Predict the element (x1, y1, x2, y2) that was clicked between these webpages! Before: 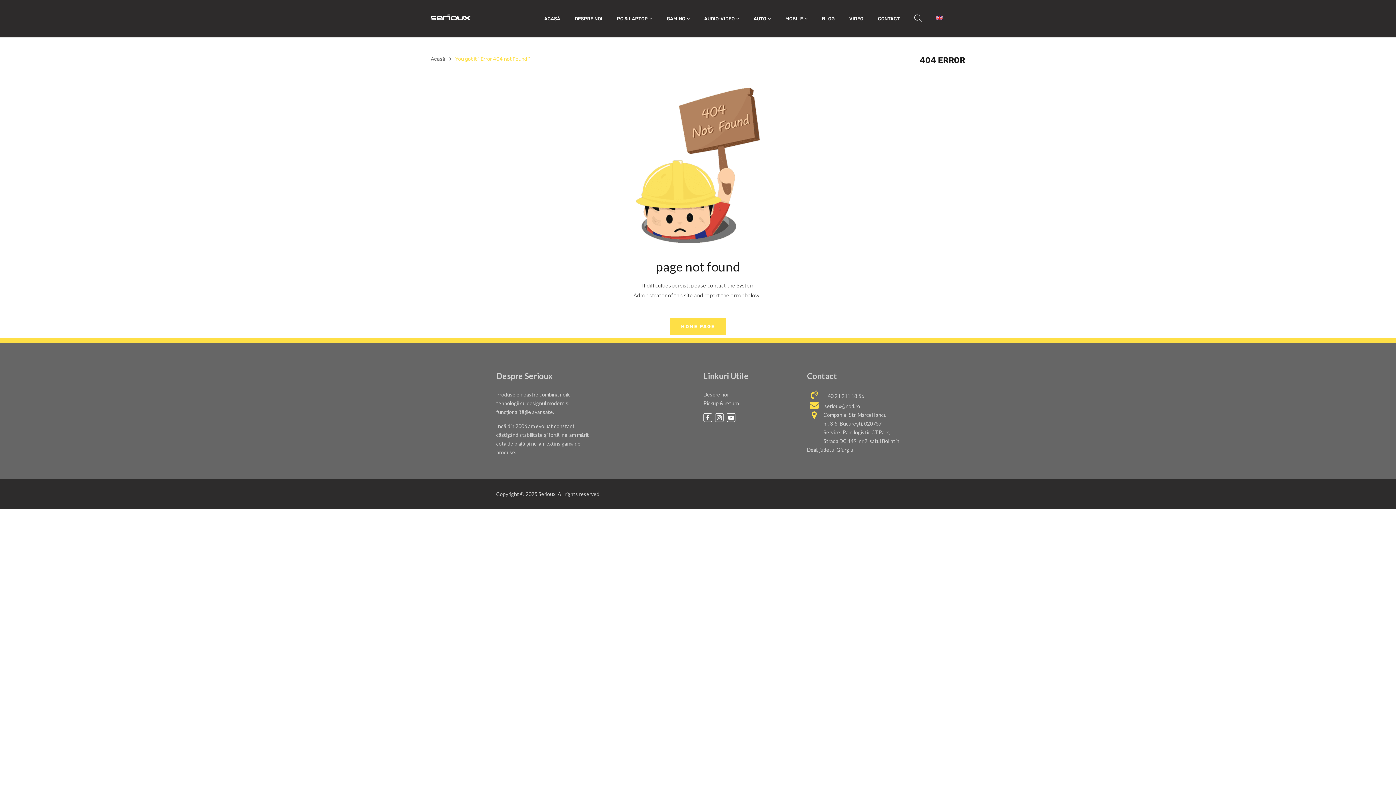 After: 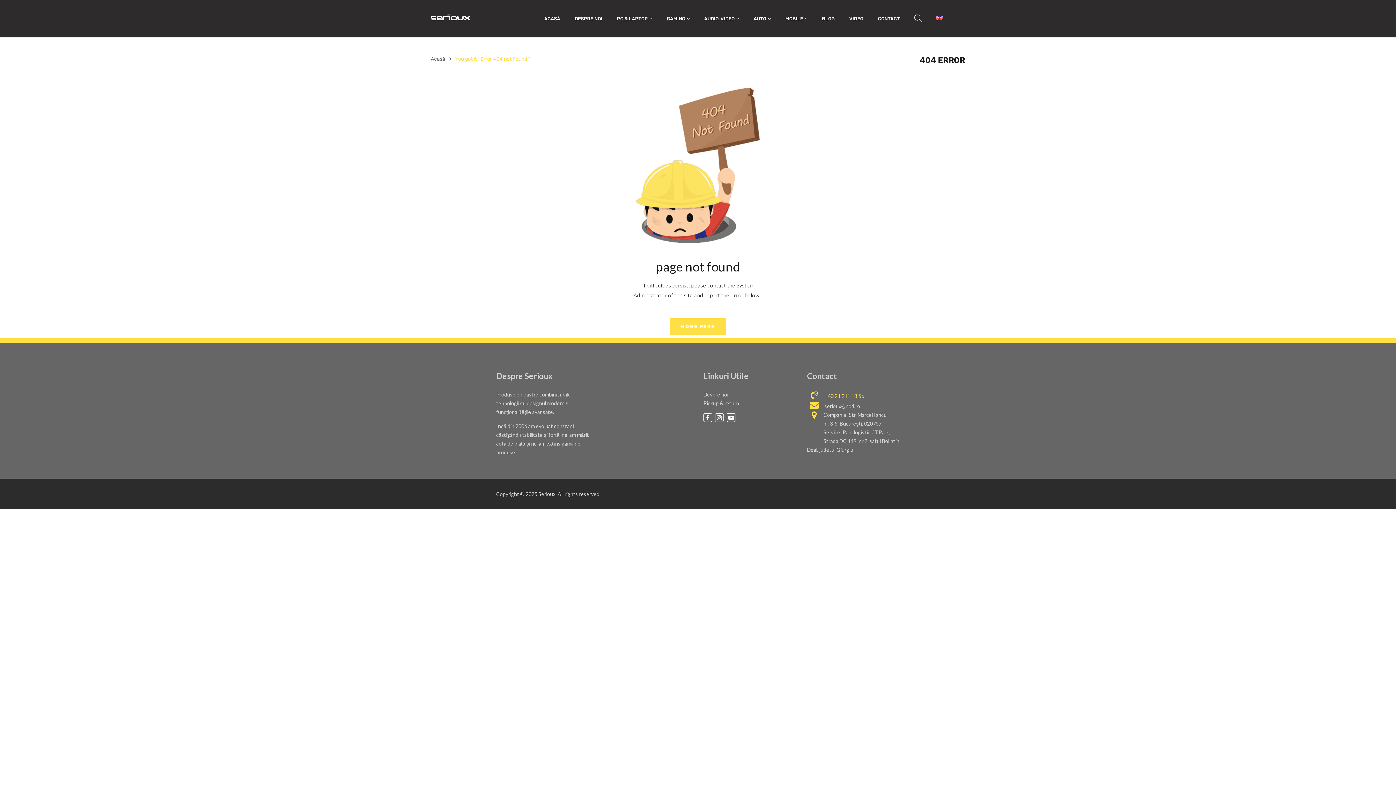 Action: label: +40 21 211 18 56 bbox: (824, 393, 864, 399)